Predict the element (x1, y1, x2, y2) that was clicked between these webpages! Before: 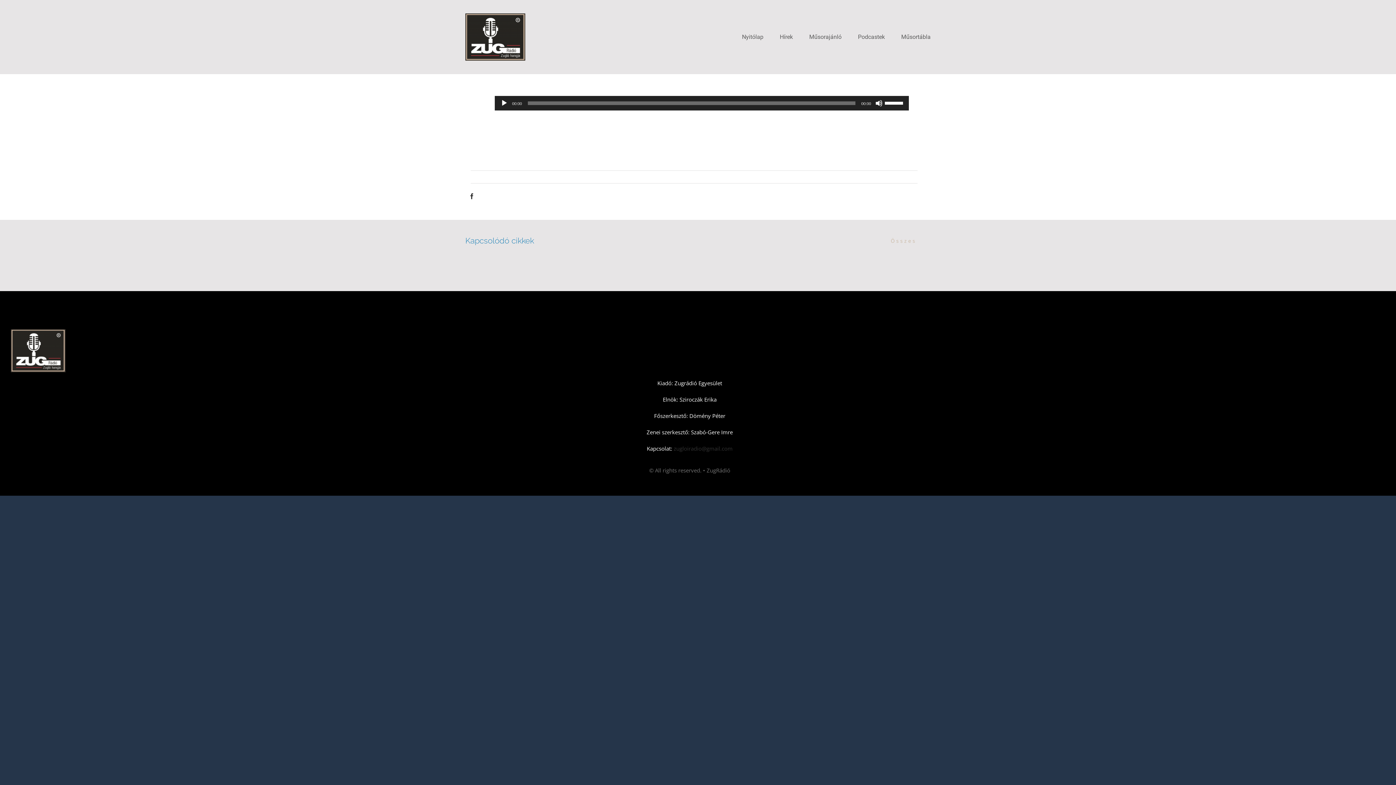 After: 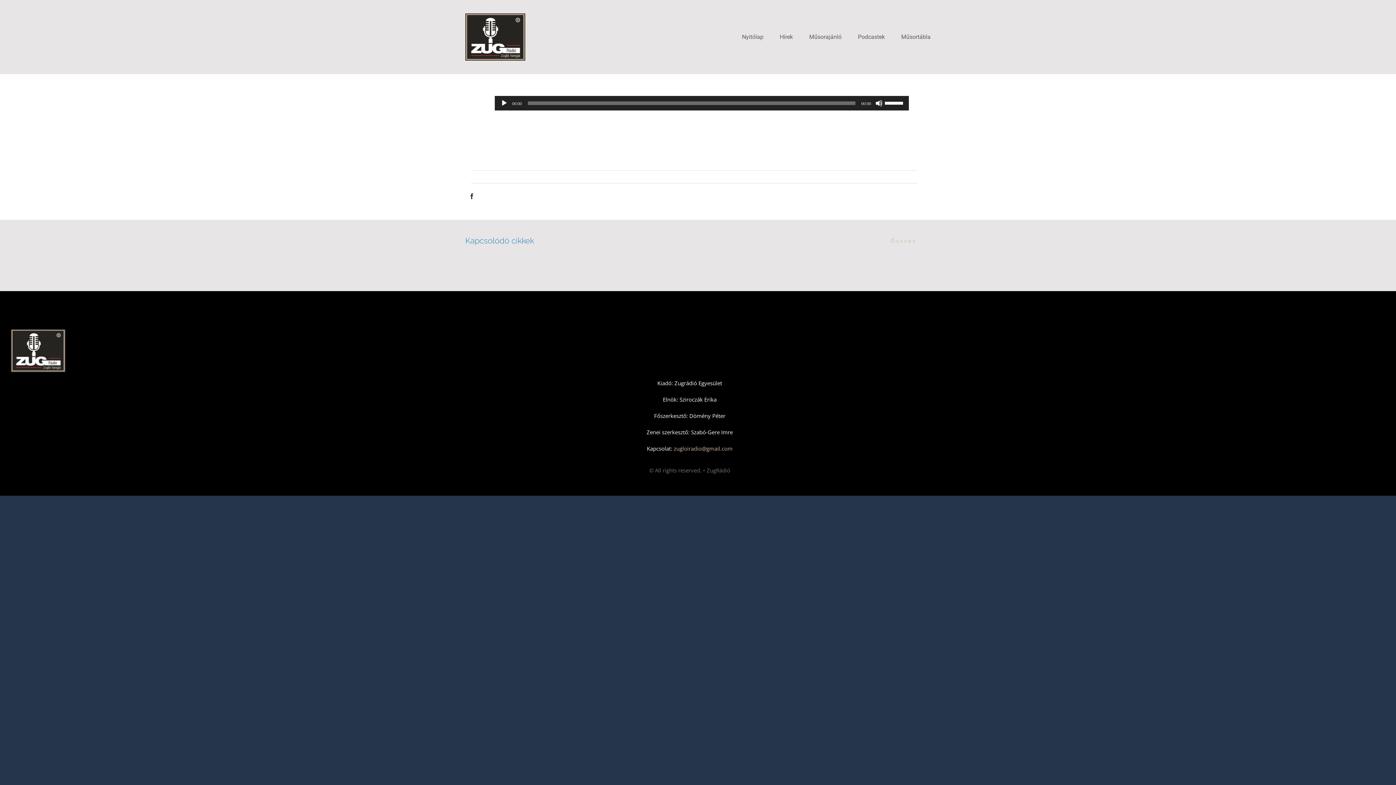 Action: label:  zugloiradio@gmail.com bbox: (672, 445, 732, 452)